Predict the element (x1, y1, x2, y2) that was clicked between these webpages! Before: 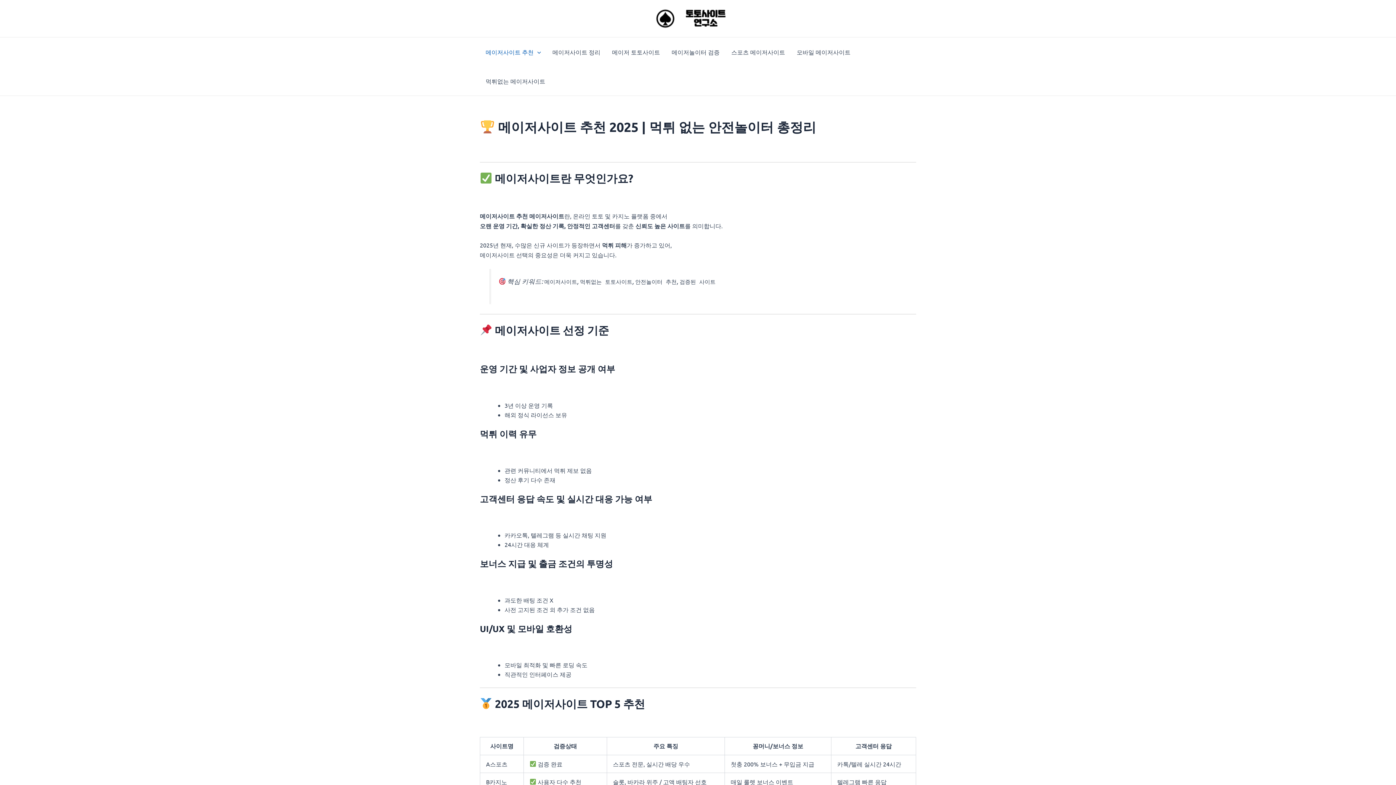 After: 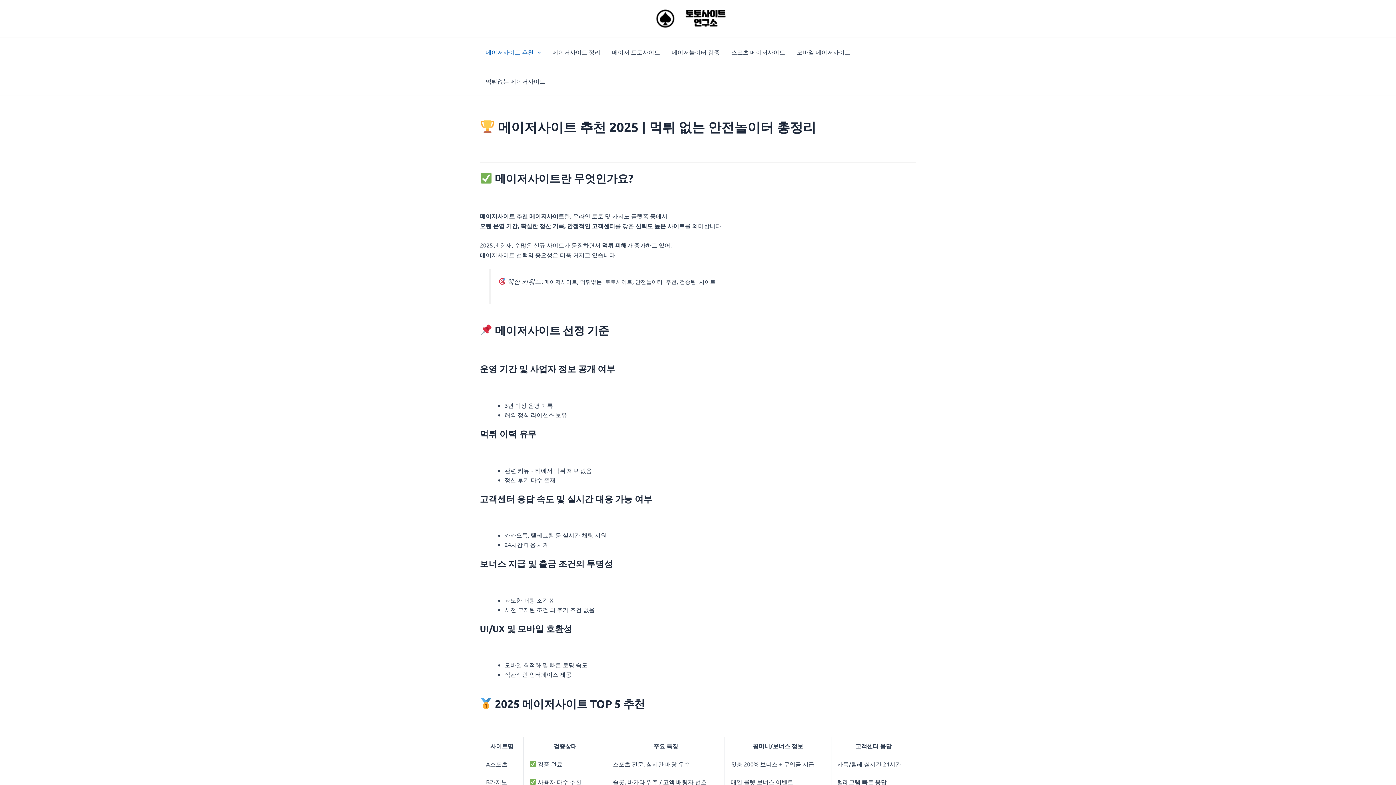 Action: label: 메이저사이트 추천 bbox: (480, 37, 546, 66)